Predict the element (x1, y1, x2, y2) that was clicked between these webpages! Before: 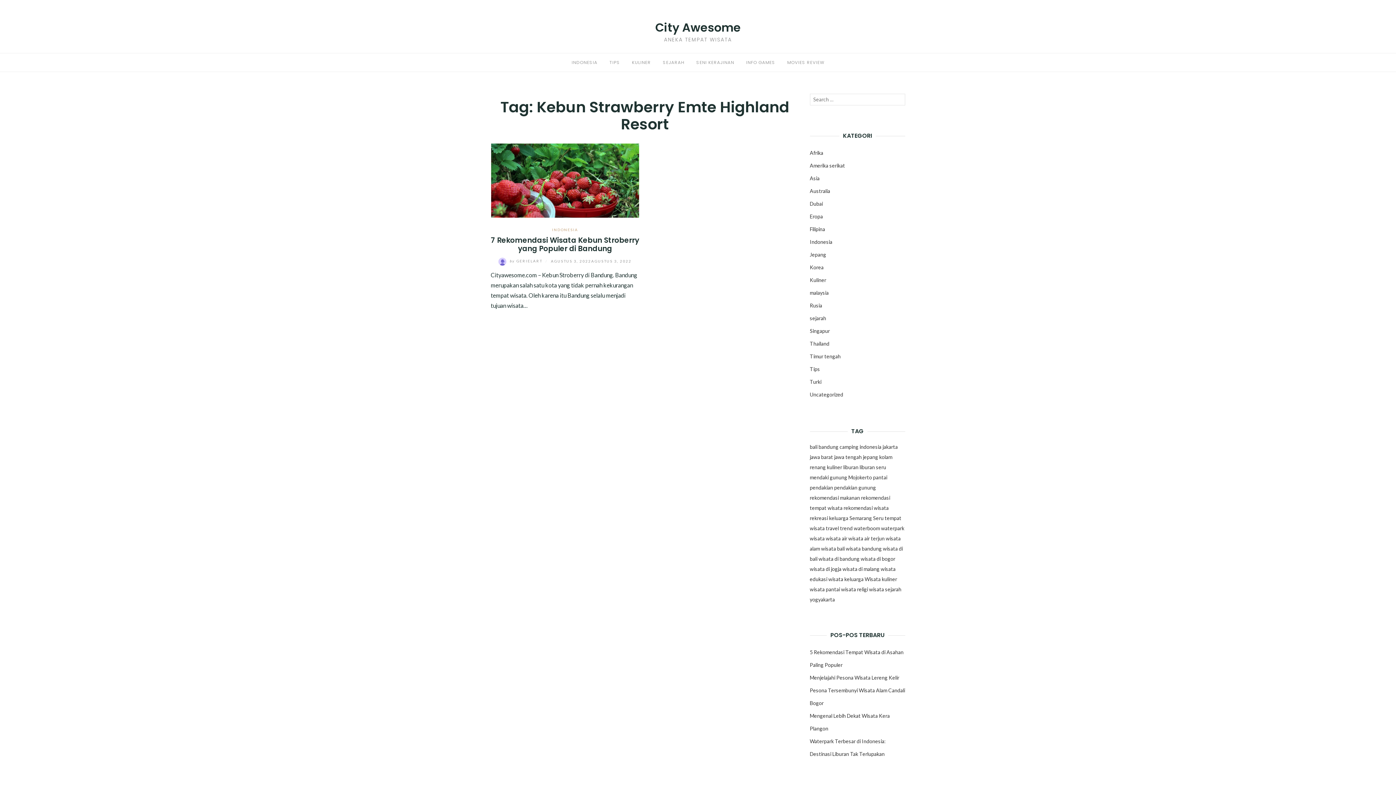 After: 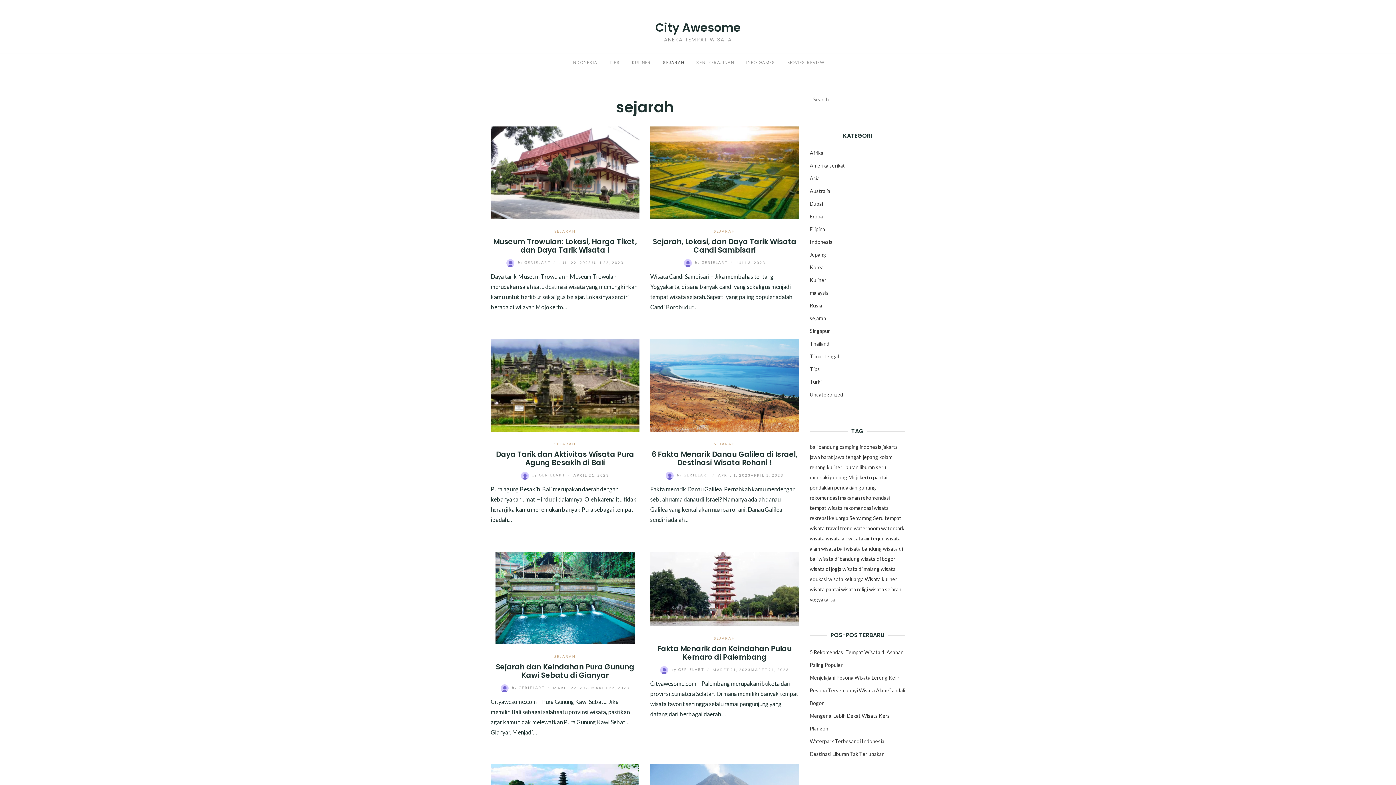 Action: bbox: (810, 315, 826, 321) label: sejarah